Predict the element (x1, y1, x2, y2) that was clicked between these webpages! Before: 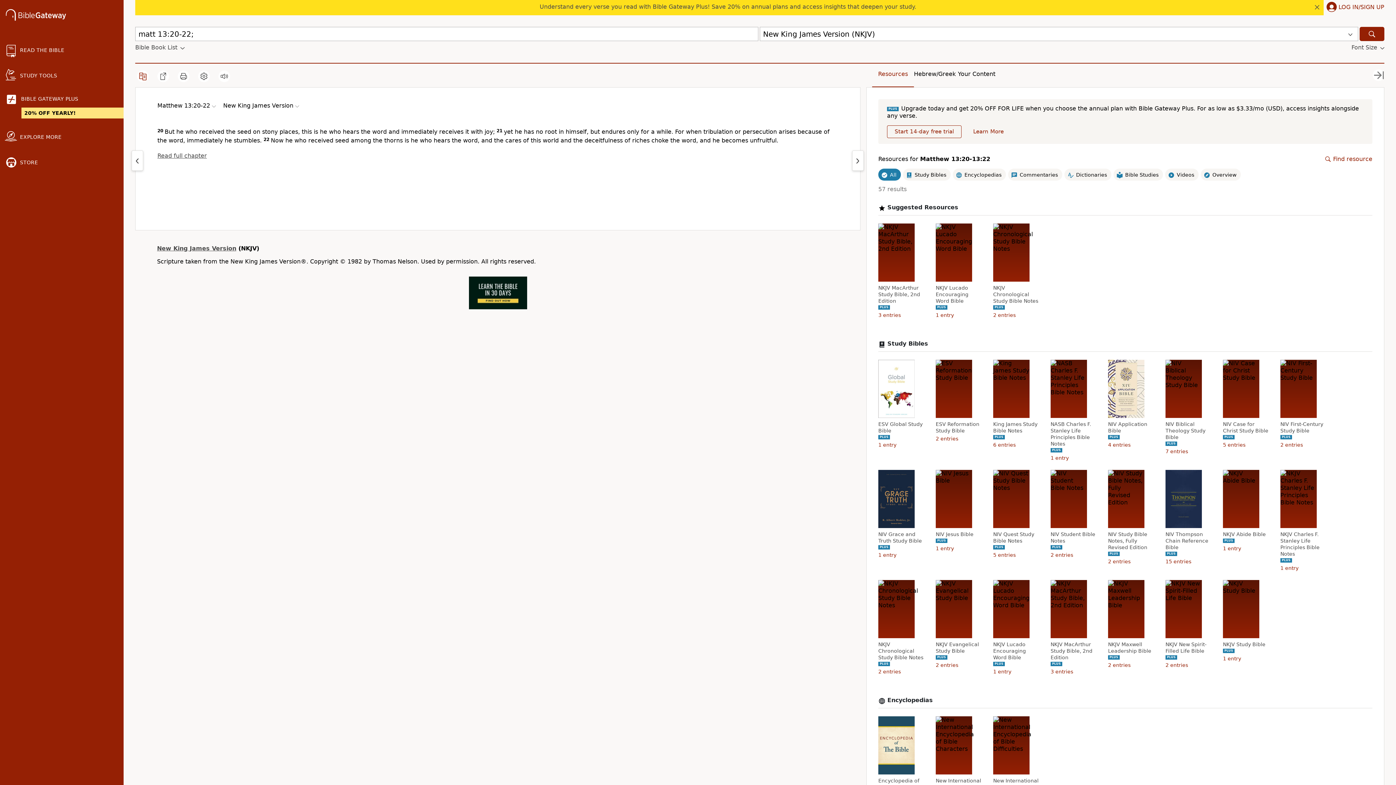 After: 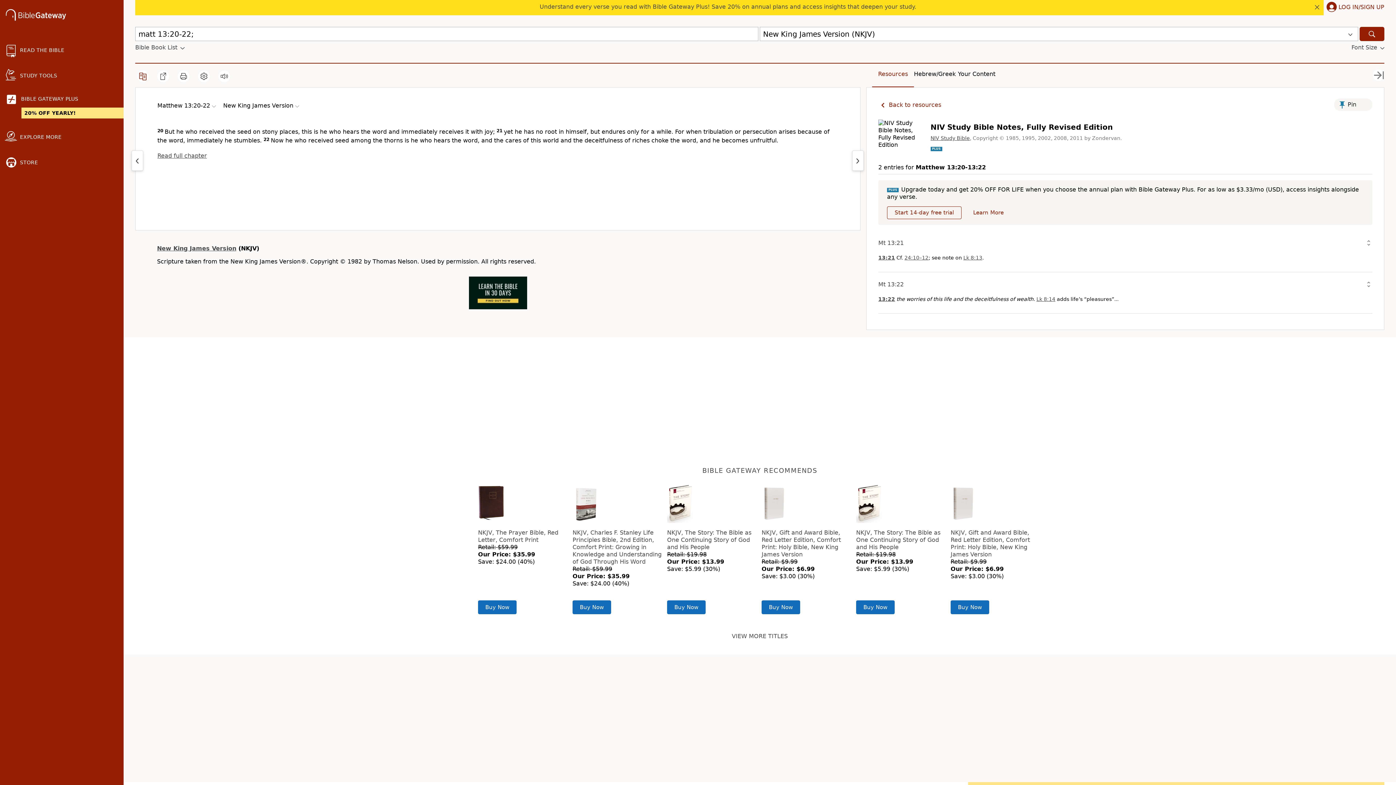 Action: label: NIV Study Bible Notes, Fully Revised Edition bbox: (1108, 531, 1155, 550)